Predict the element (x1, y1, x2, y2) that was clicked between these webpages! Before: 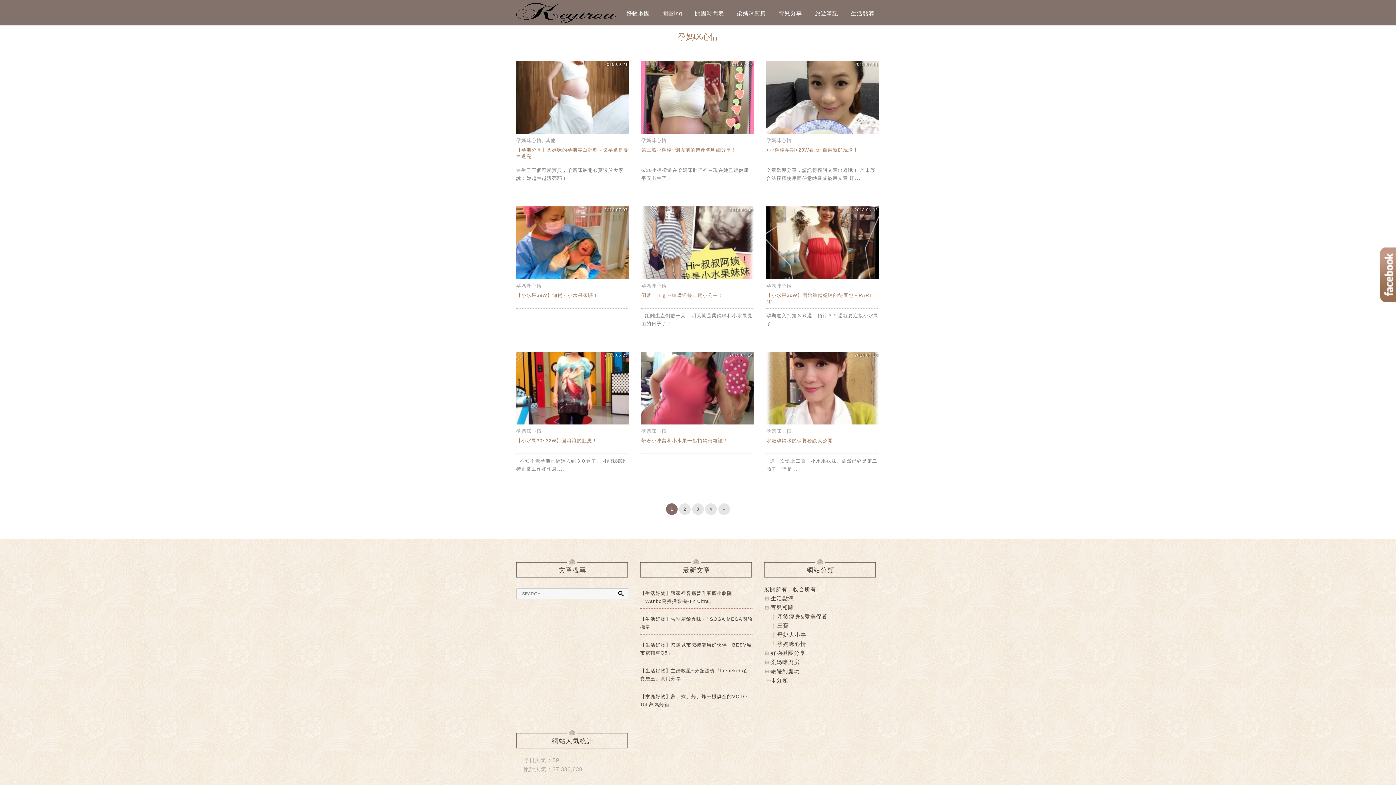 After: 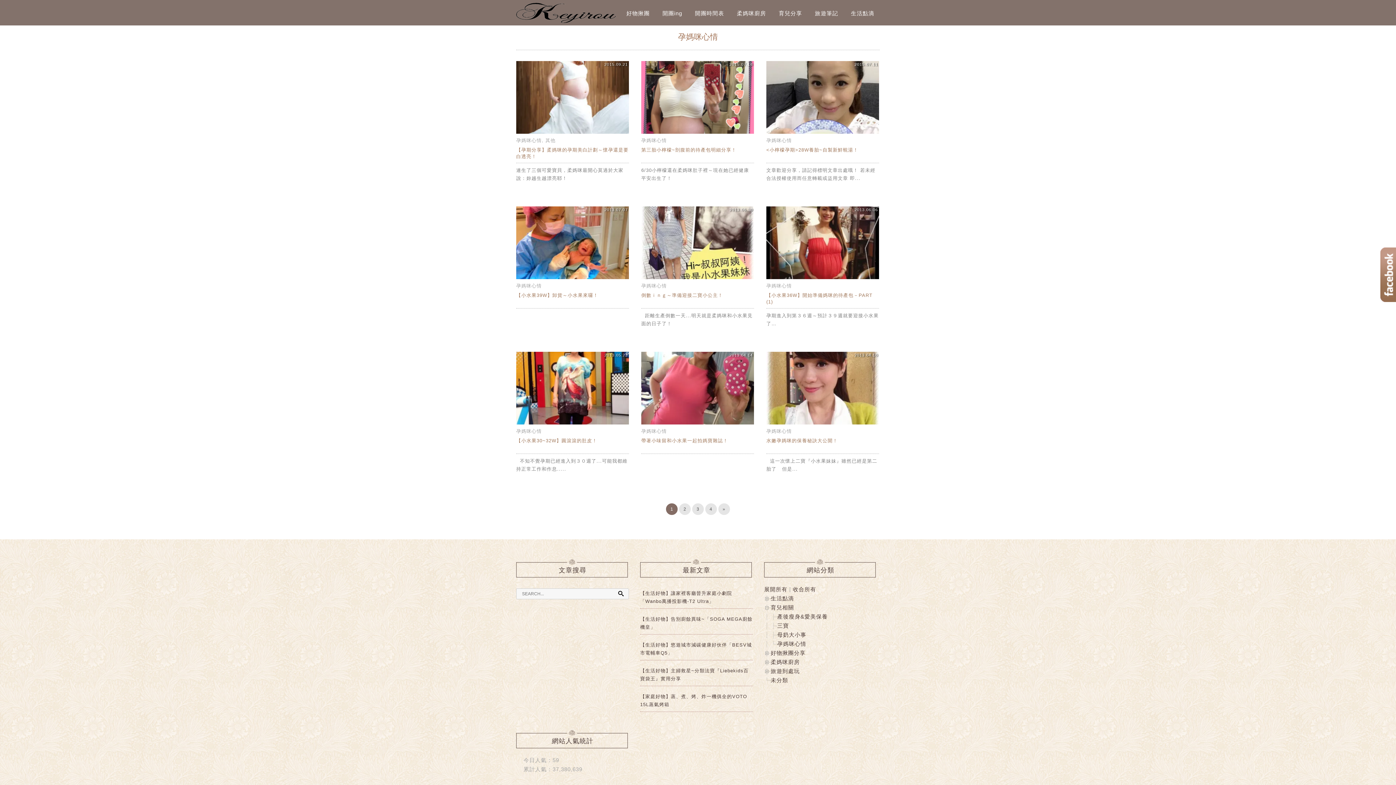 Action: label: 孕媽咪心情 bbox: (516, 428, 541, 434)